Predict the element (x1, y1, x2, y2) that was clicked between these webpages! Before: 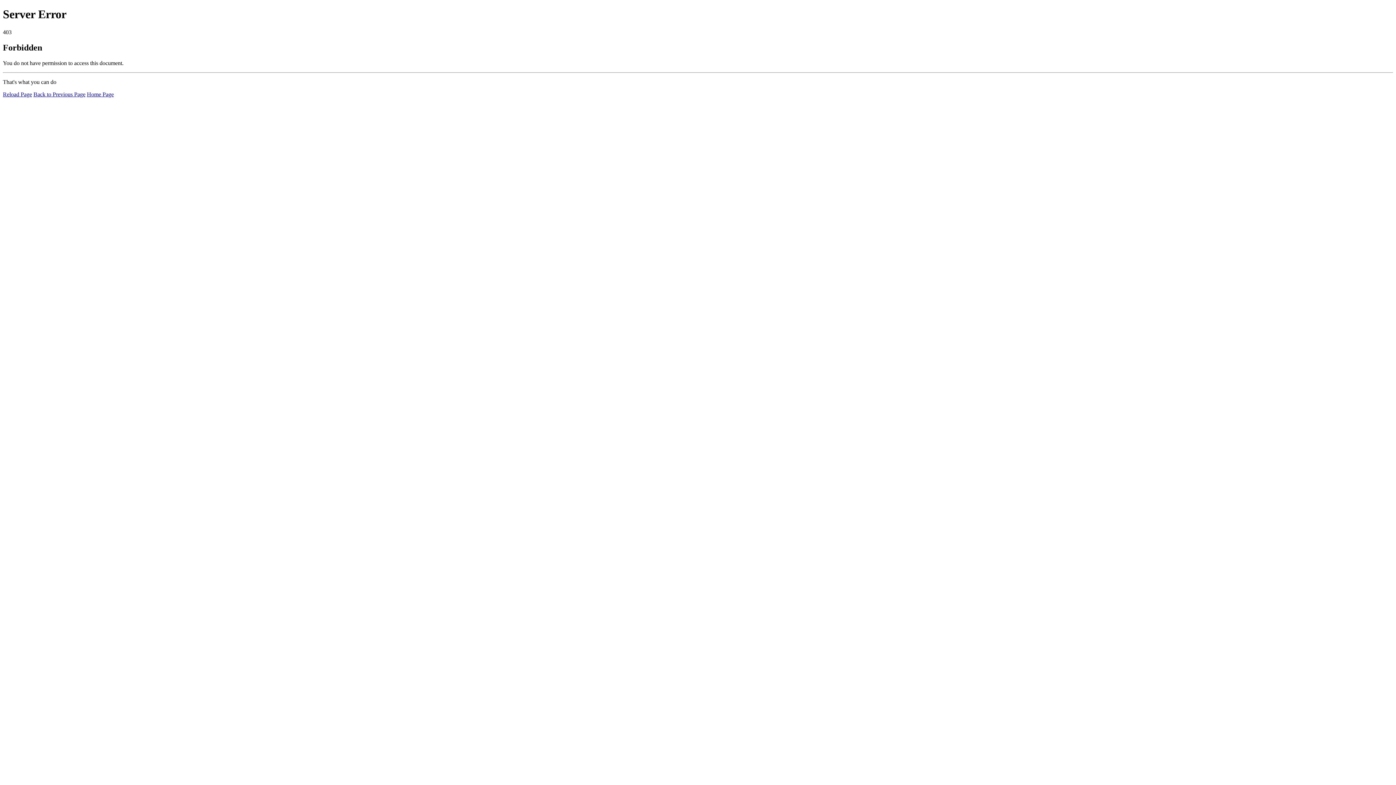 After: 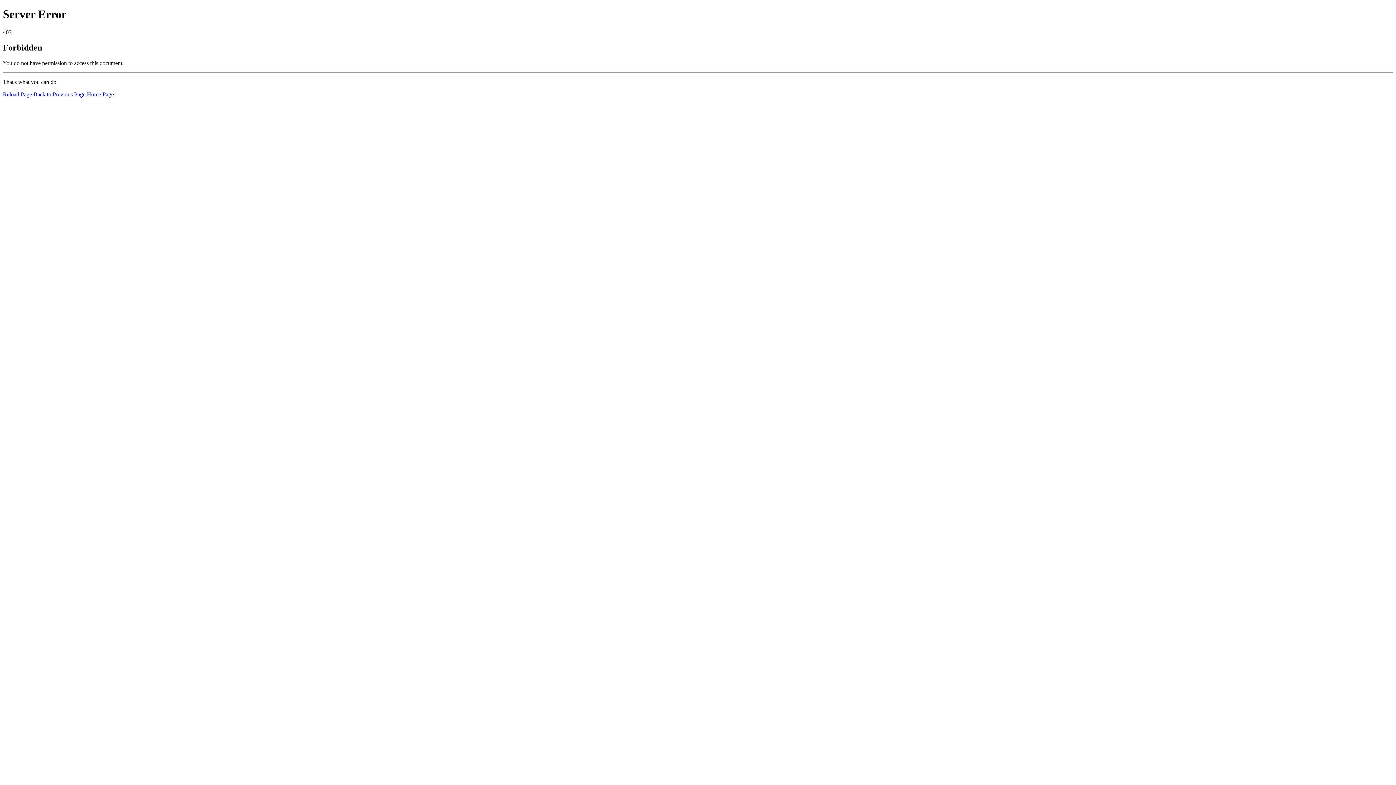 Action: bbox: (2, 91, 32, 97) label: Reload Page